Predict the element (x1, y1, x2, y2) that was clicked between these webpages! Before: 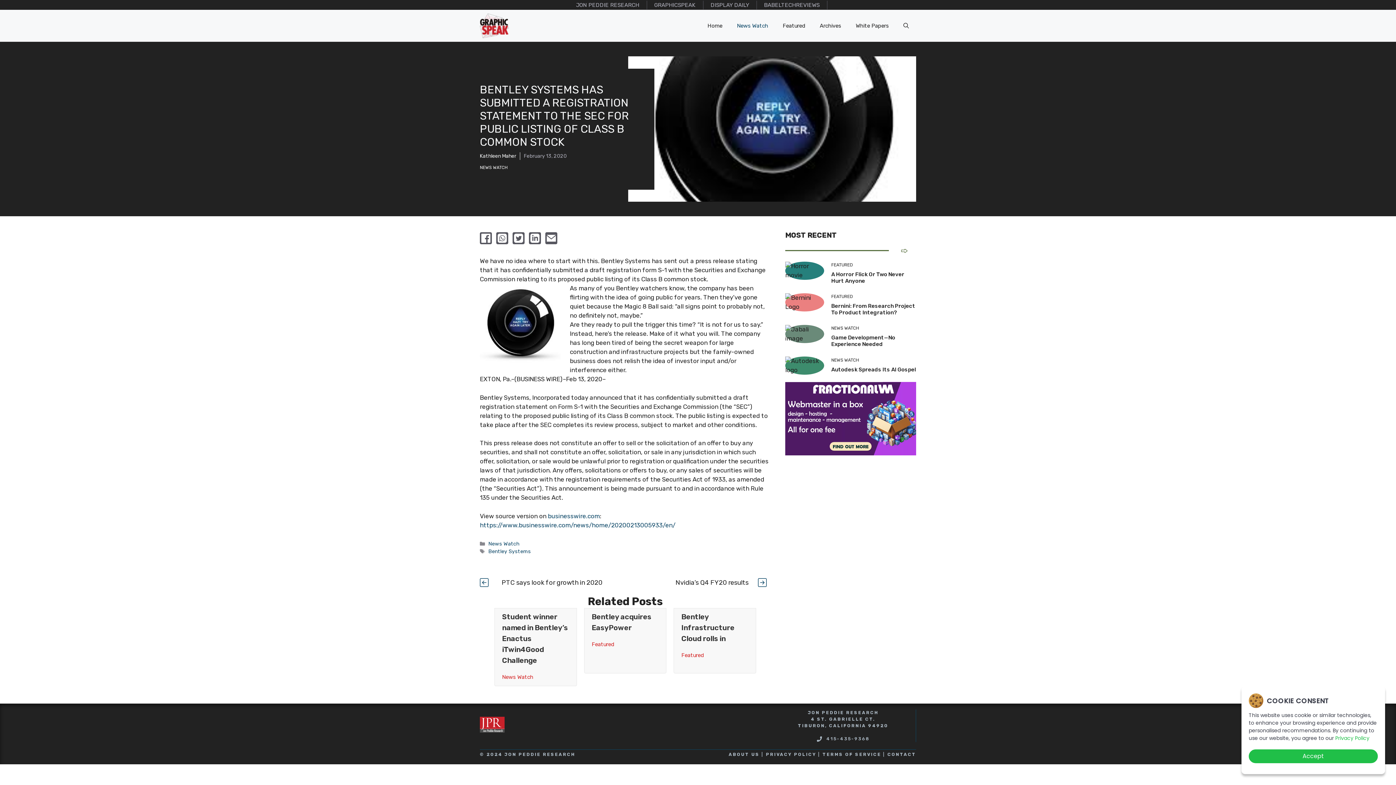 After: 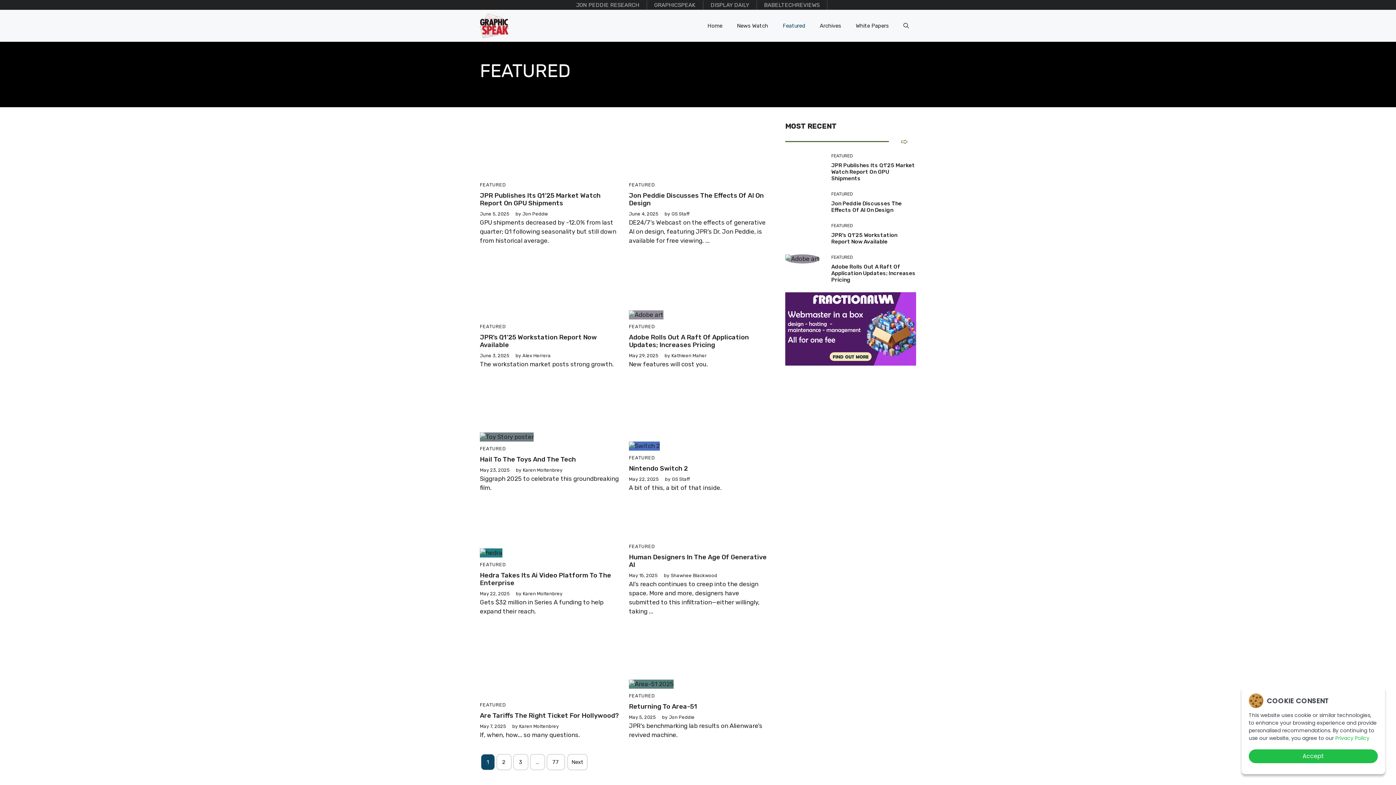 Action: label: Featured bbox: (591, 641, 614, 648)